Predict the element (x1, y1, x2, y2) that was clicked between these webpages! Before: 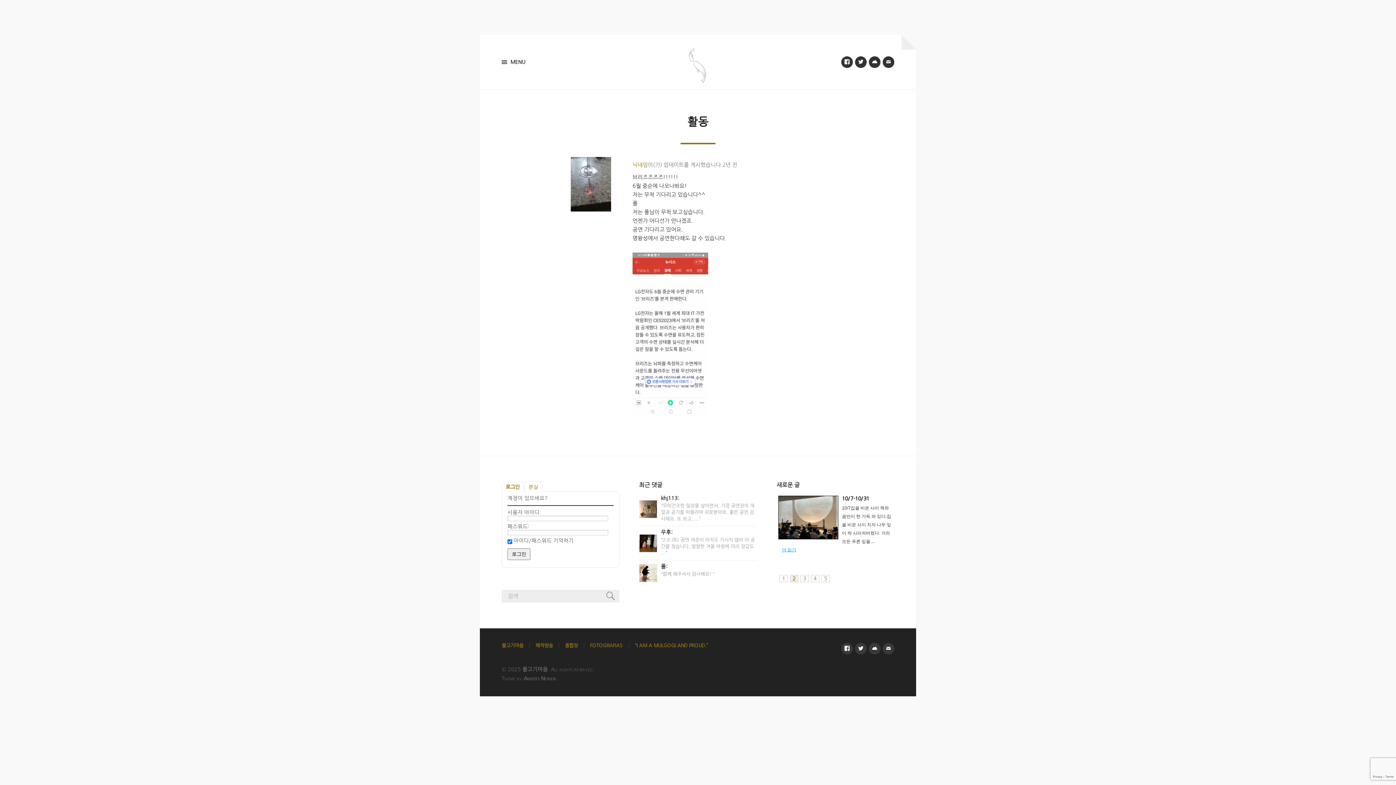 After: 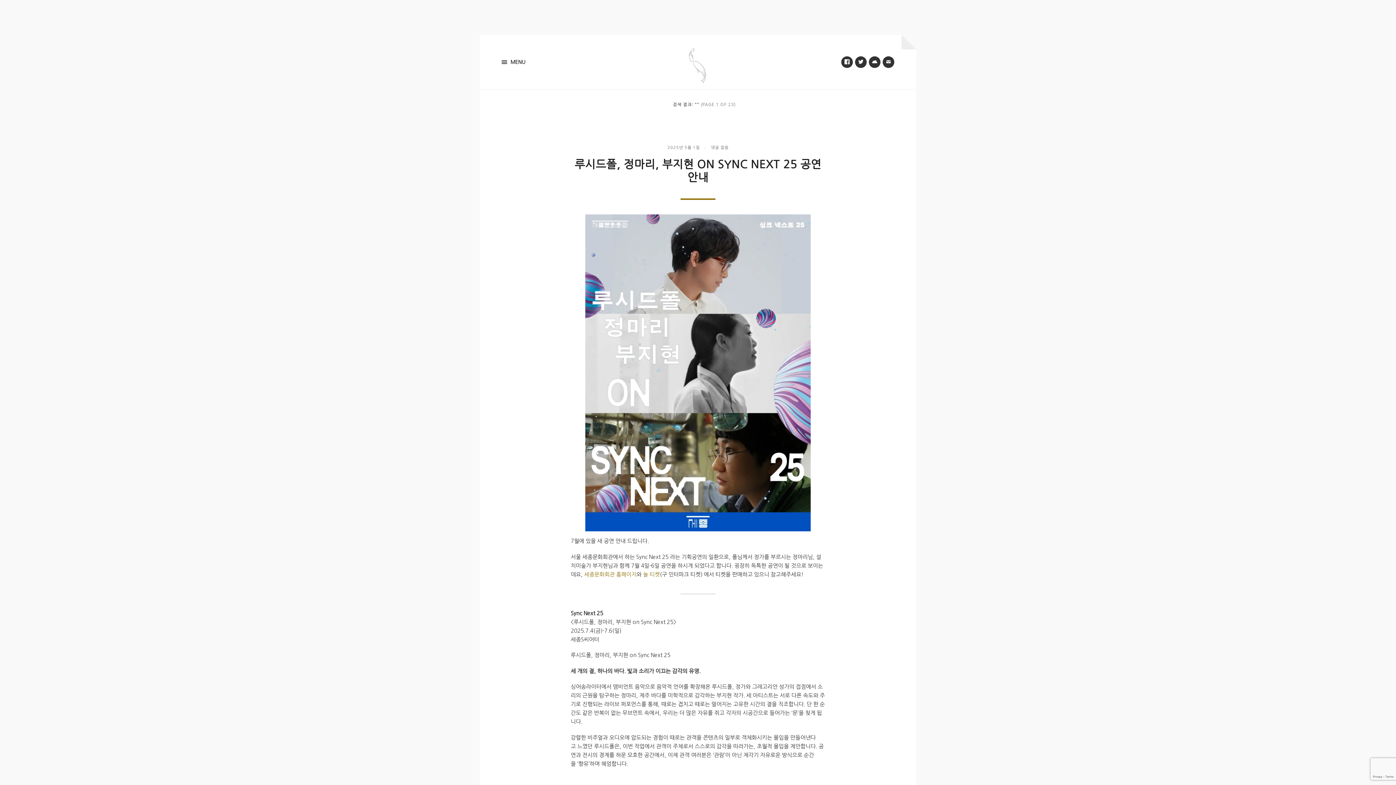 Action: bbox: (601, 590, 619, 602)